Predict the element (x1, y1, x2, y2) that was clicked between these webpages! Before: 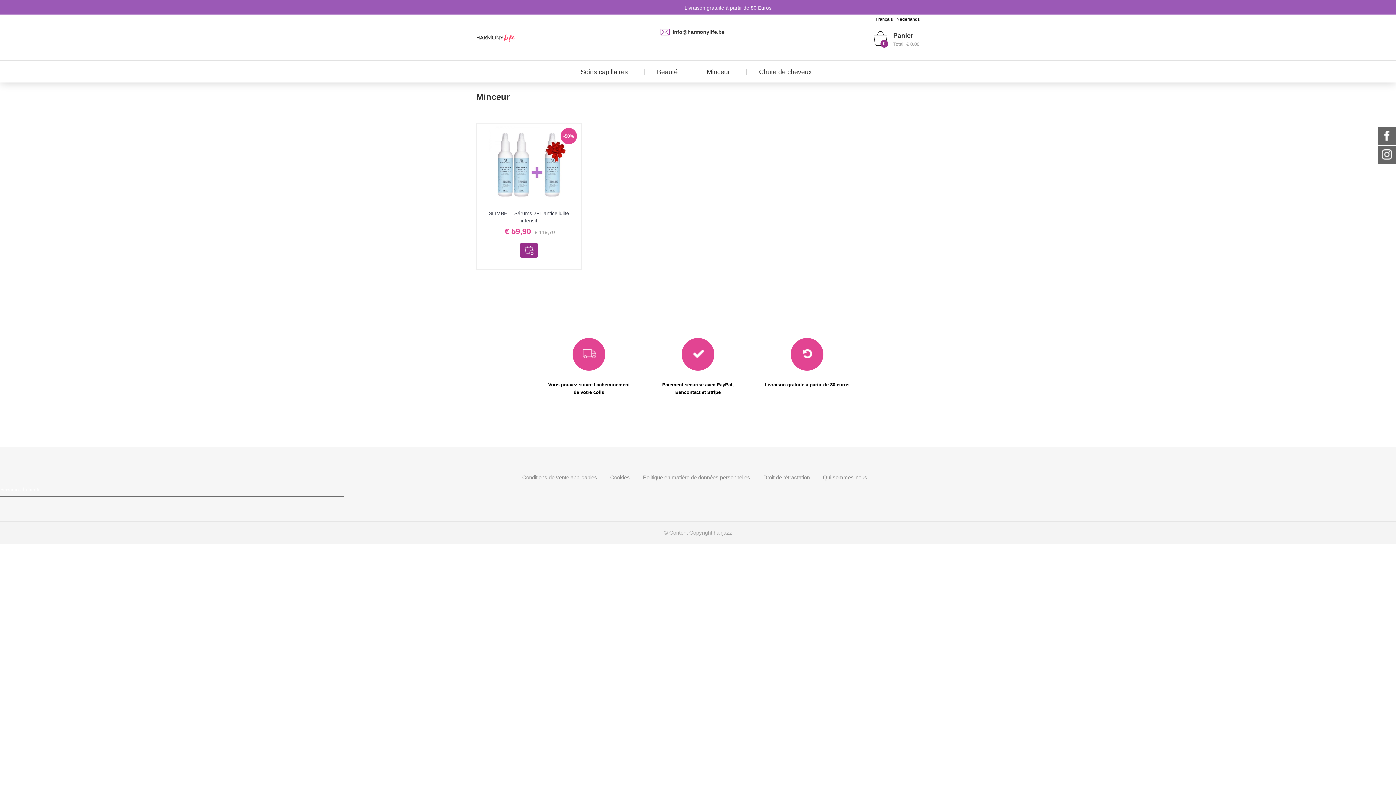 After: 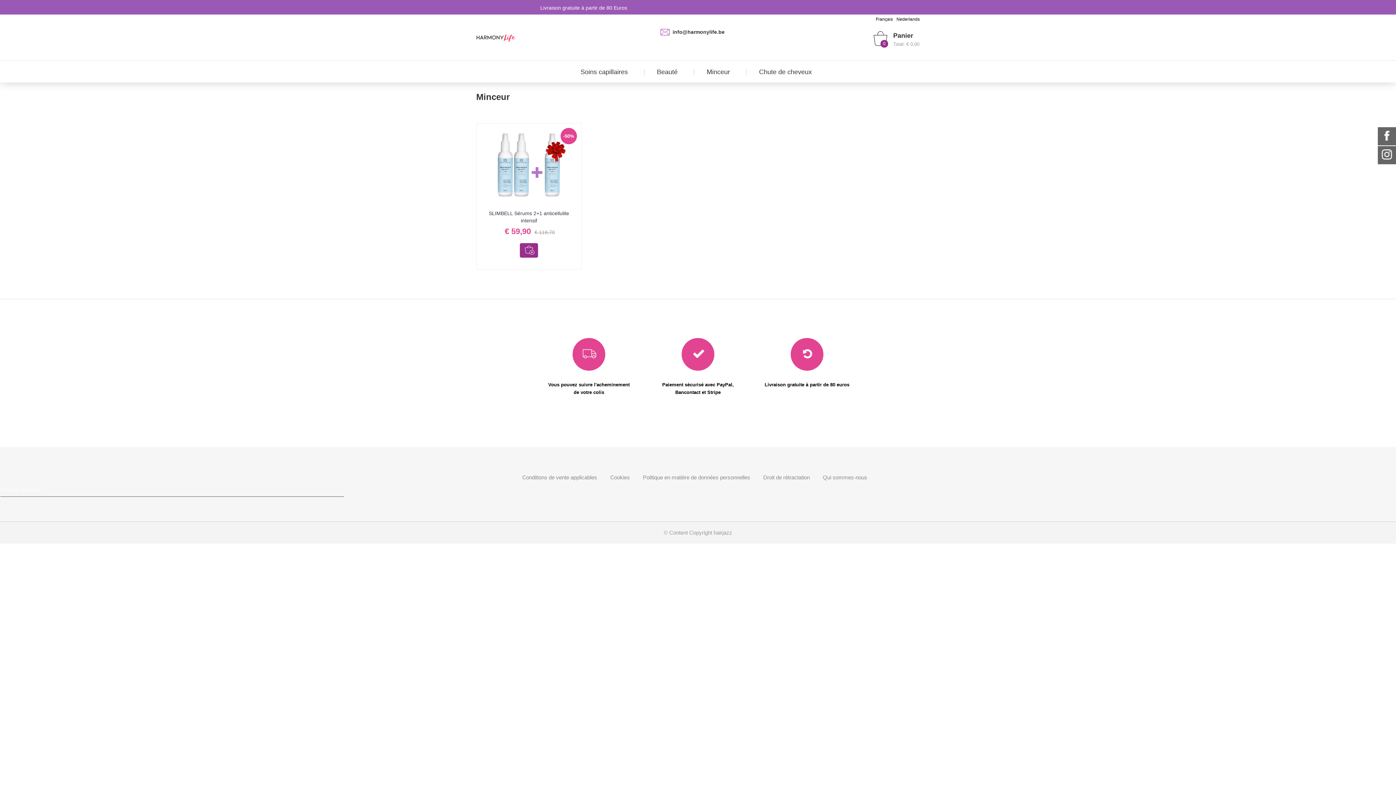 Action: label: Minceur bbox: (694, 68, 746, 80)